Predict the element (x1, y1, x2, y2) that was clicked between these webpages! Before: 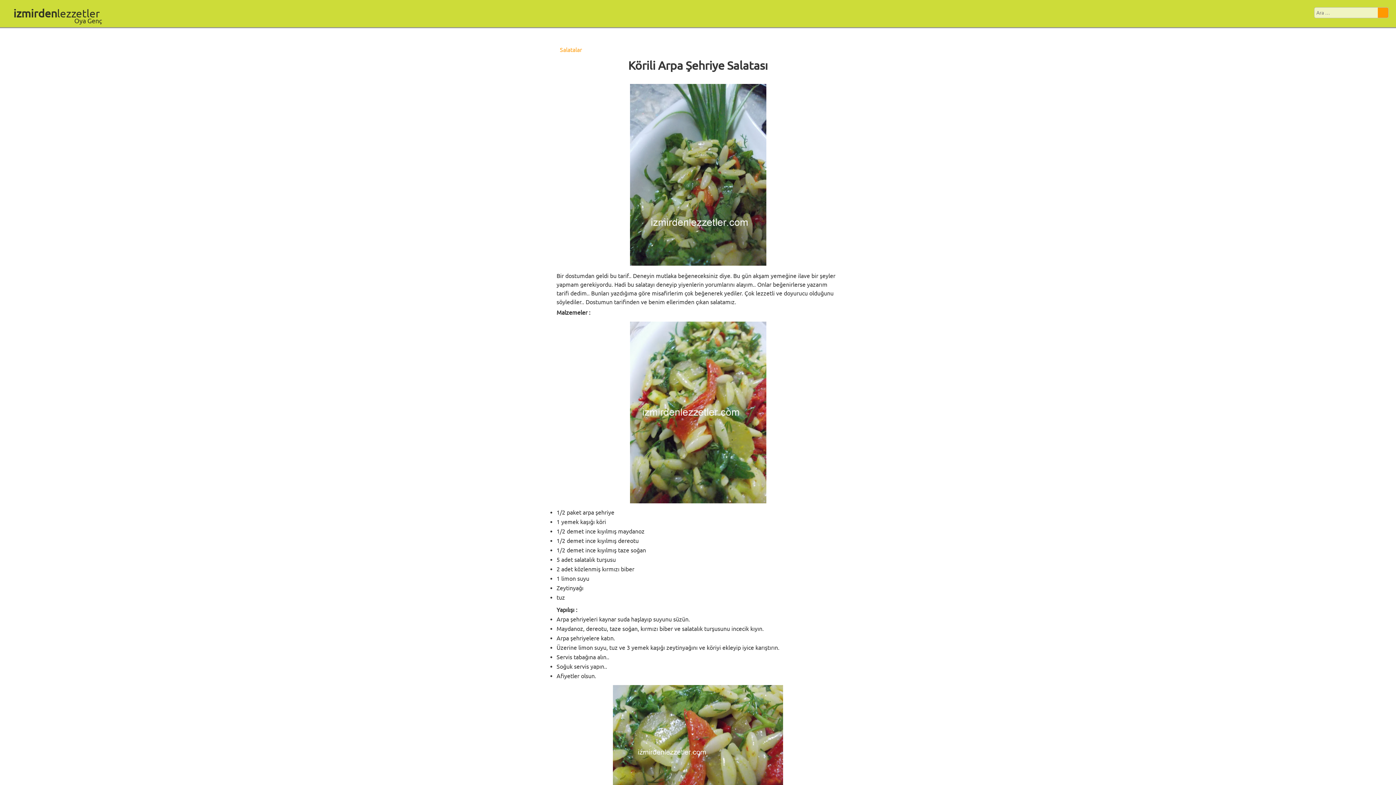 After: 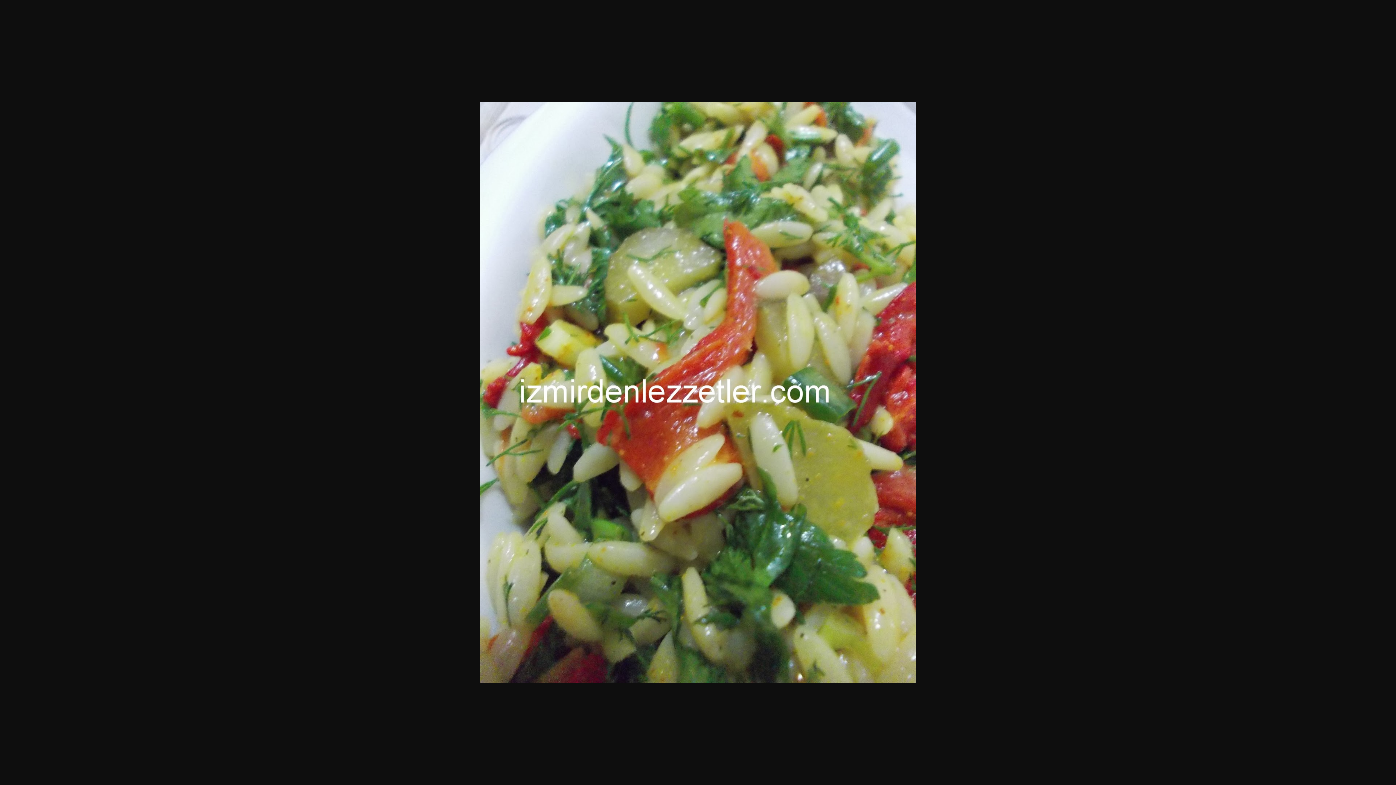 Action: bbox: (556, 321, 839, 503)